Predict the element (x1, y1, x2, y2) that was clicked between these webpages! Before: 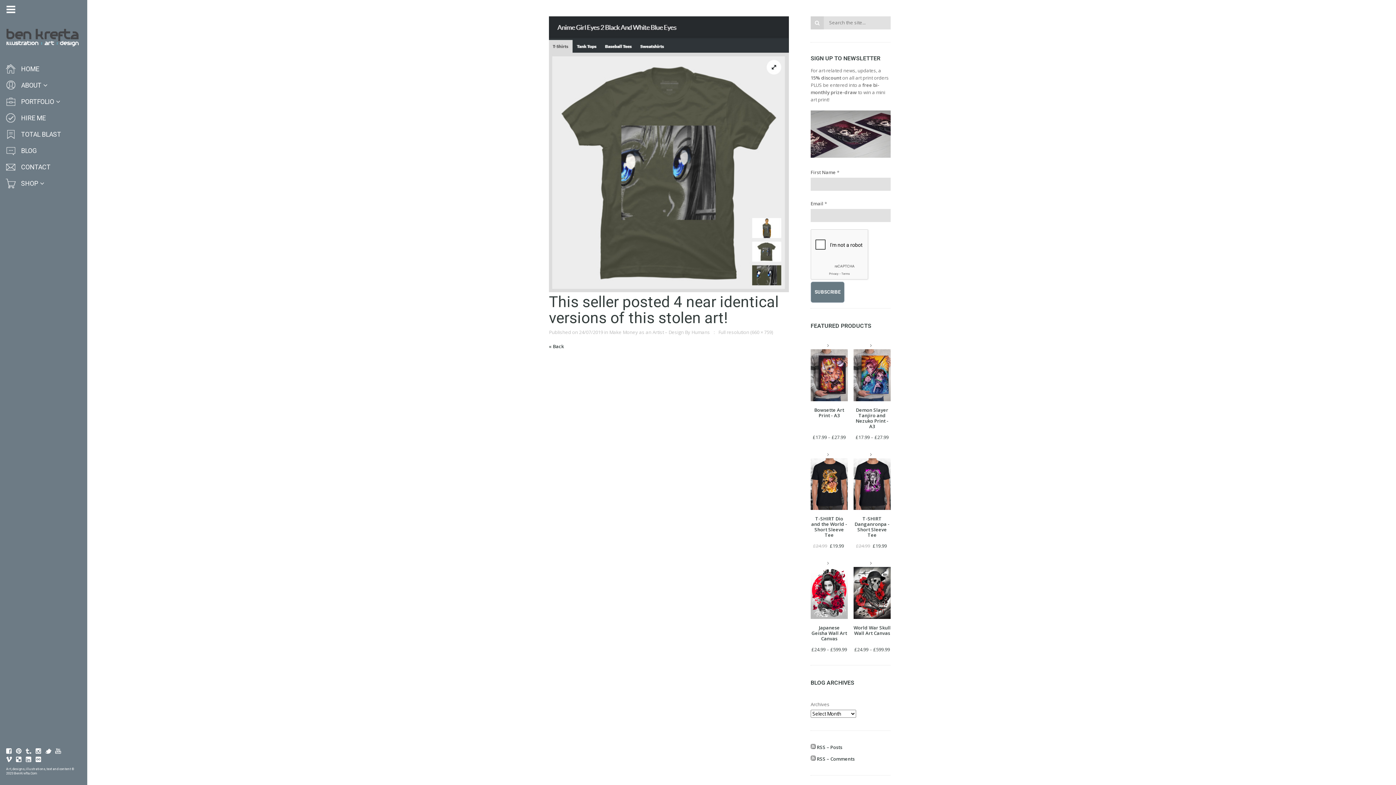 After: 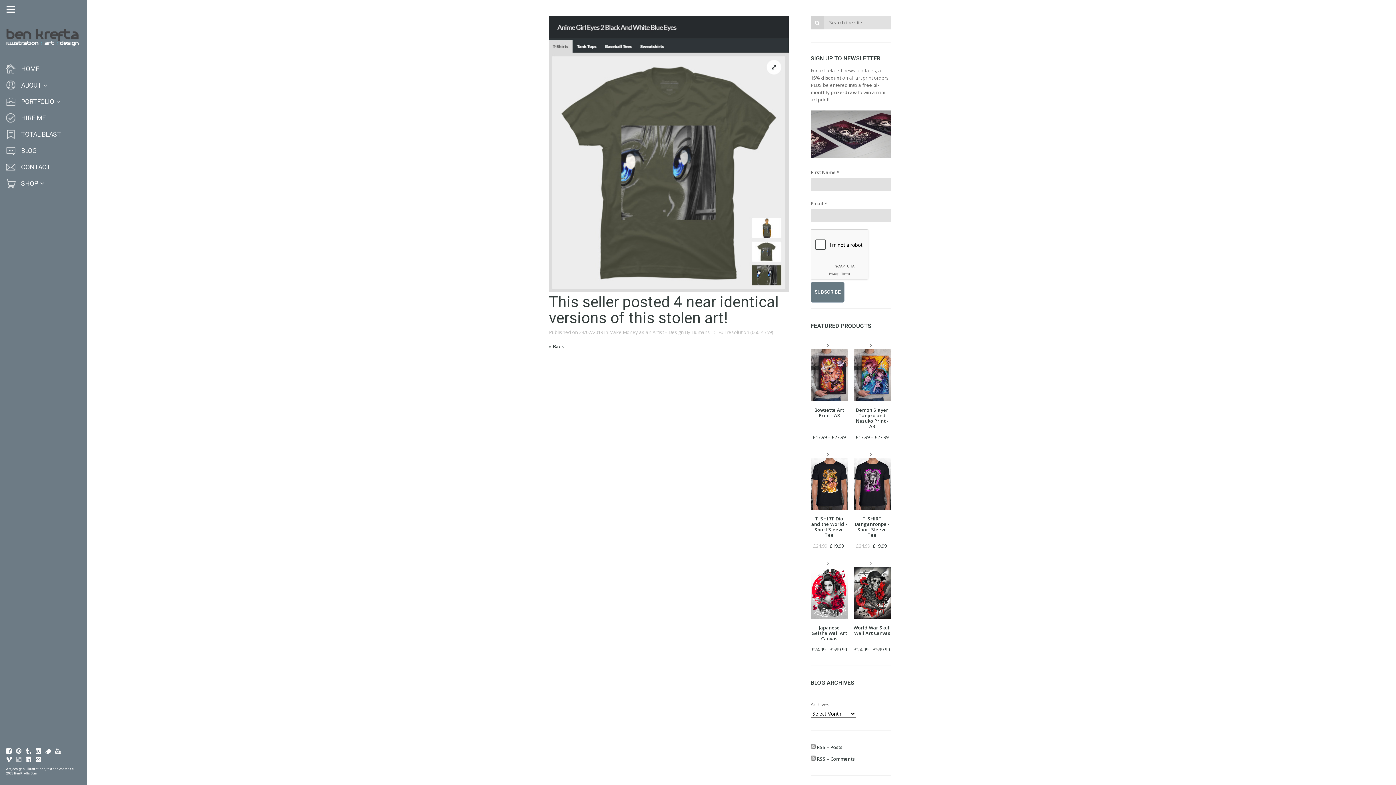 Action: bbox: (16, 757, 21, 762)